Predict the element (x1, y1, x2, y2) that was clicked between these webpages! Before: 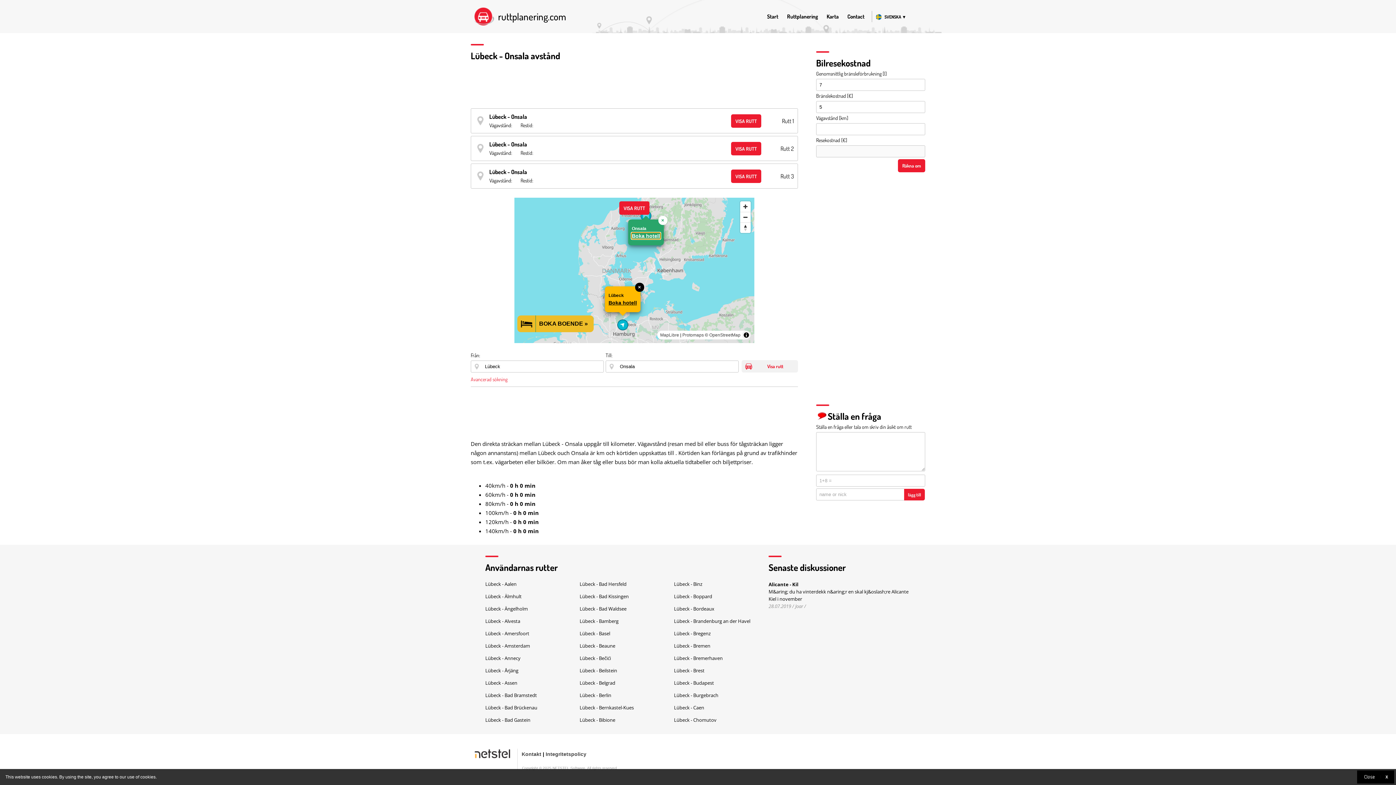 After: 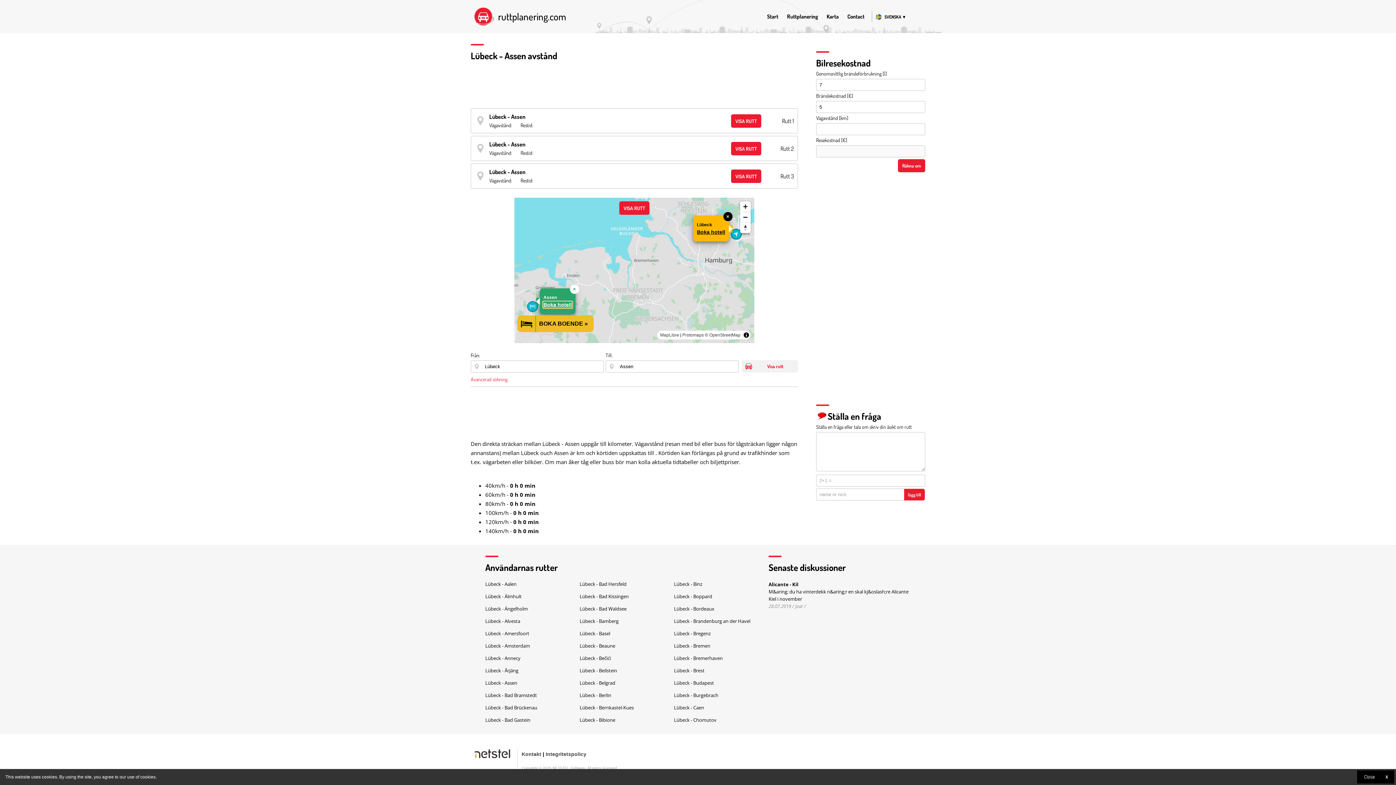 Action: label: Lübeck - Assen bbox: (485, 661, 517, 668)